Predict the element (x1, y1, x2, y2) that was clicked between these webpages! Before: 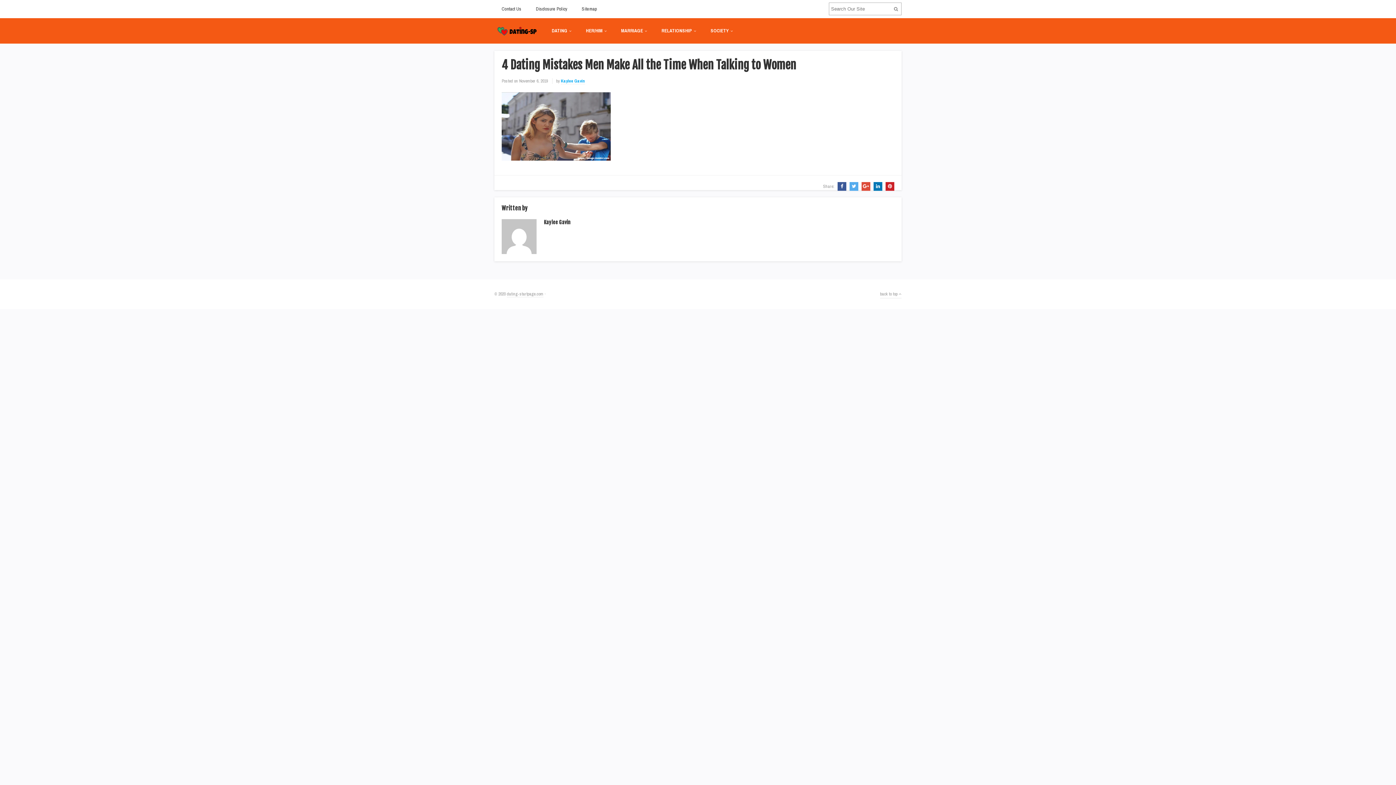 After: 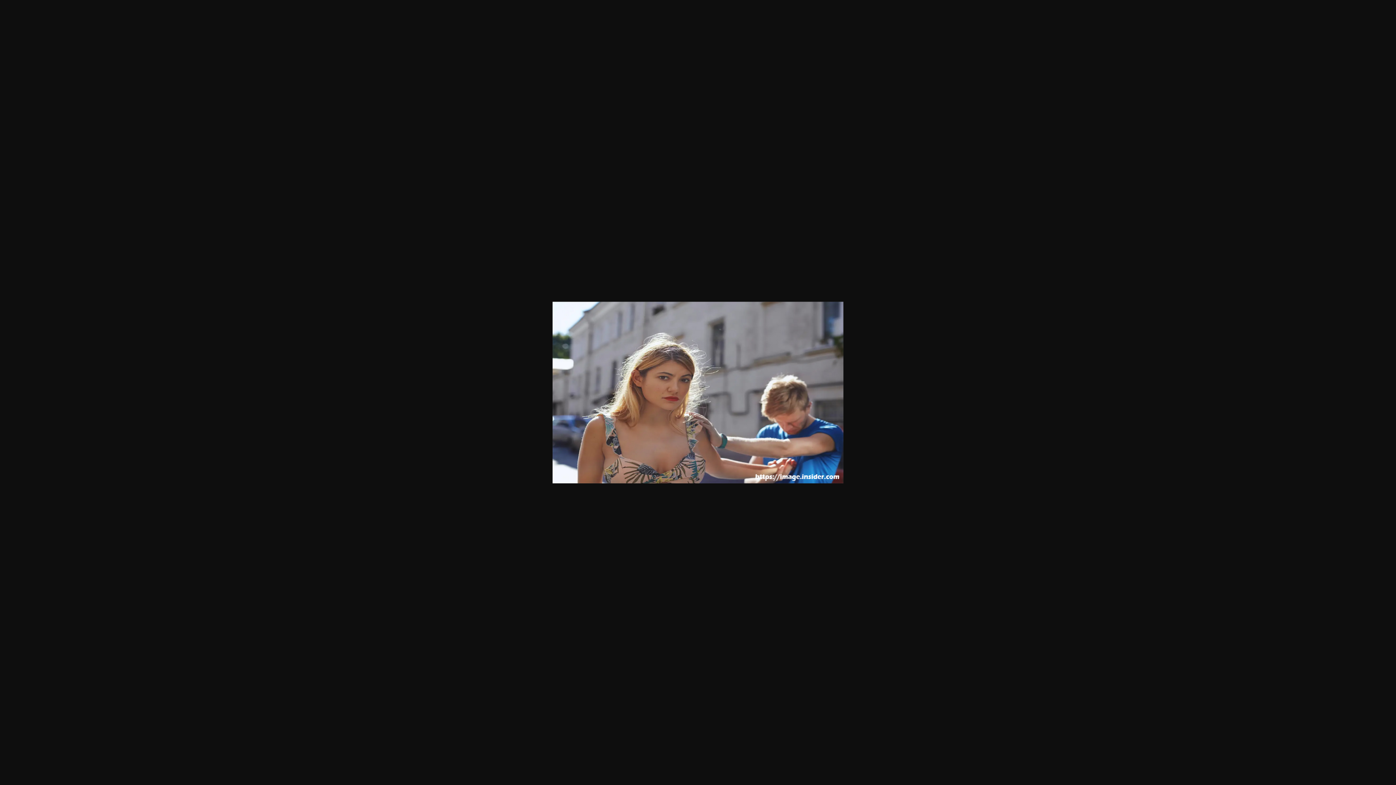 Action: bbox: (501, 152, 610, 162)